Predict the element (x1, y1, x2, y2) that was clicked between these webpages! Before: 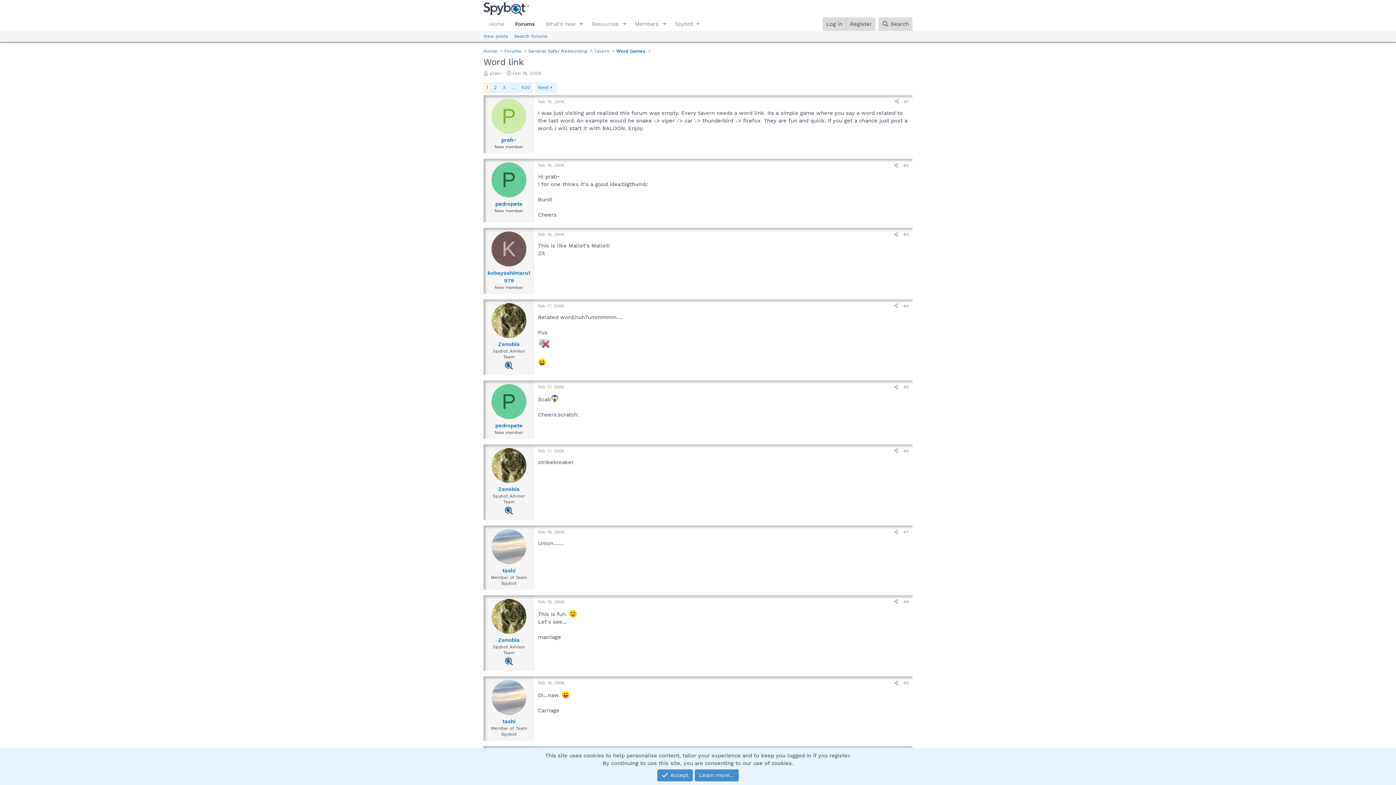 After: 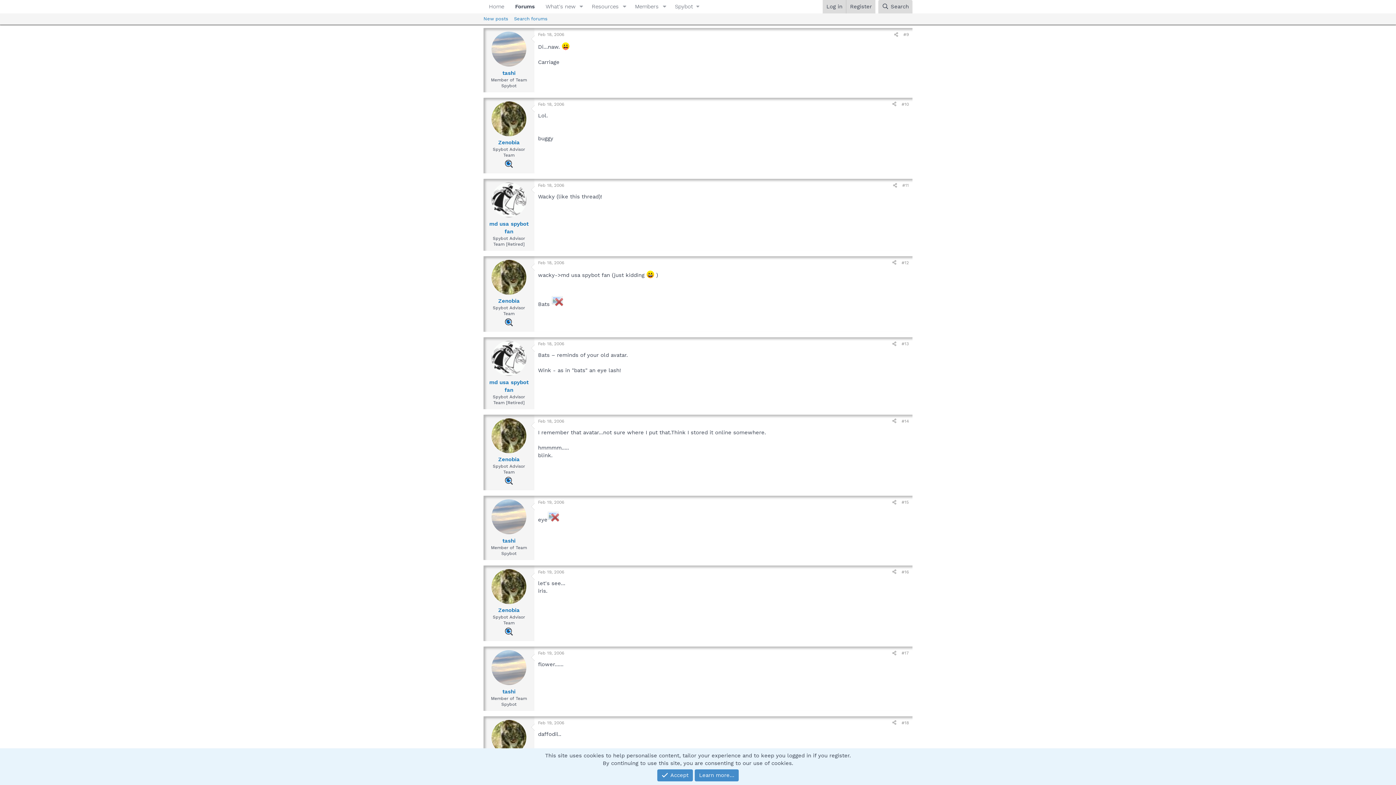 Action: bbox: (538, 680, 564, 685) label: Feb 18, 2006